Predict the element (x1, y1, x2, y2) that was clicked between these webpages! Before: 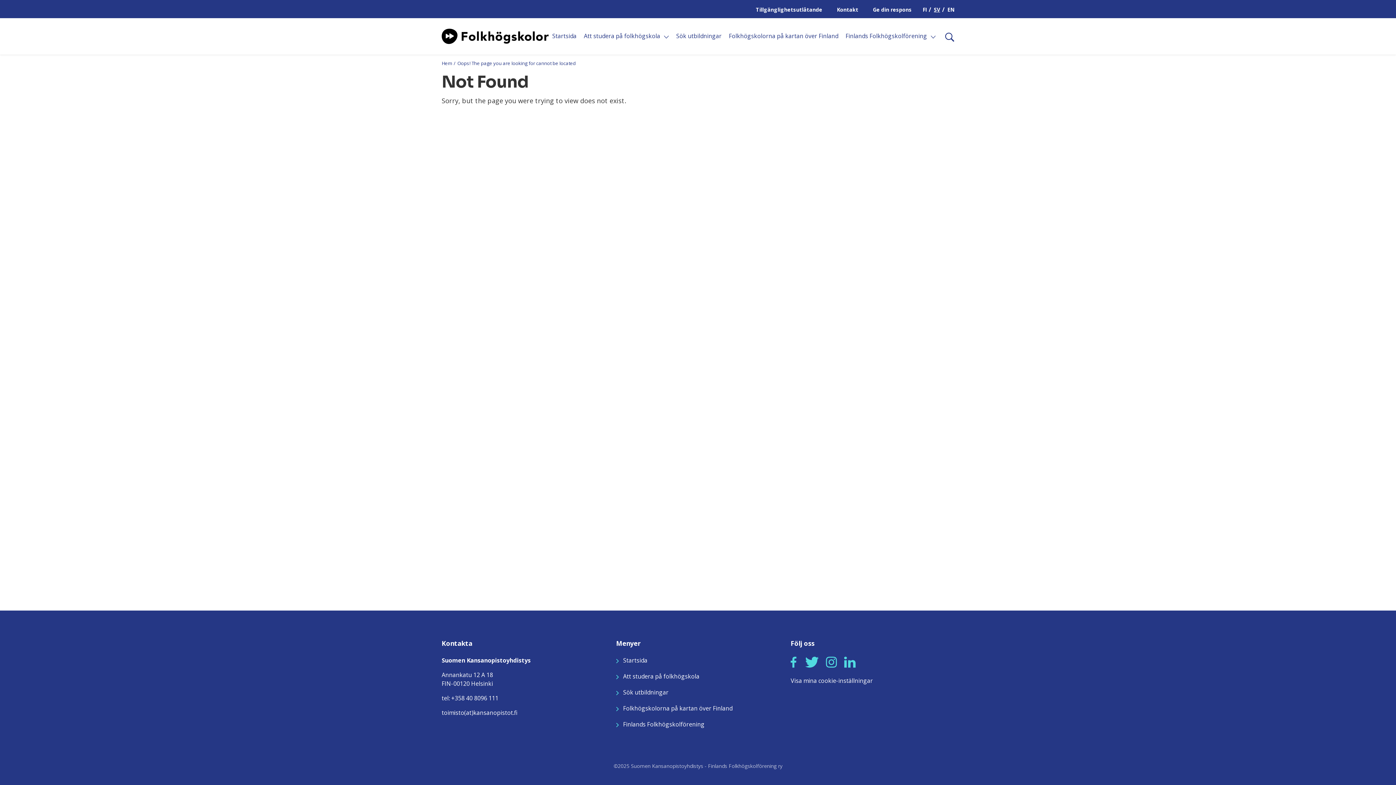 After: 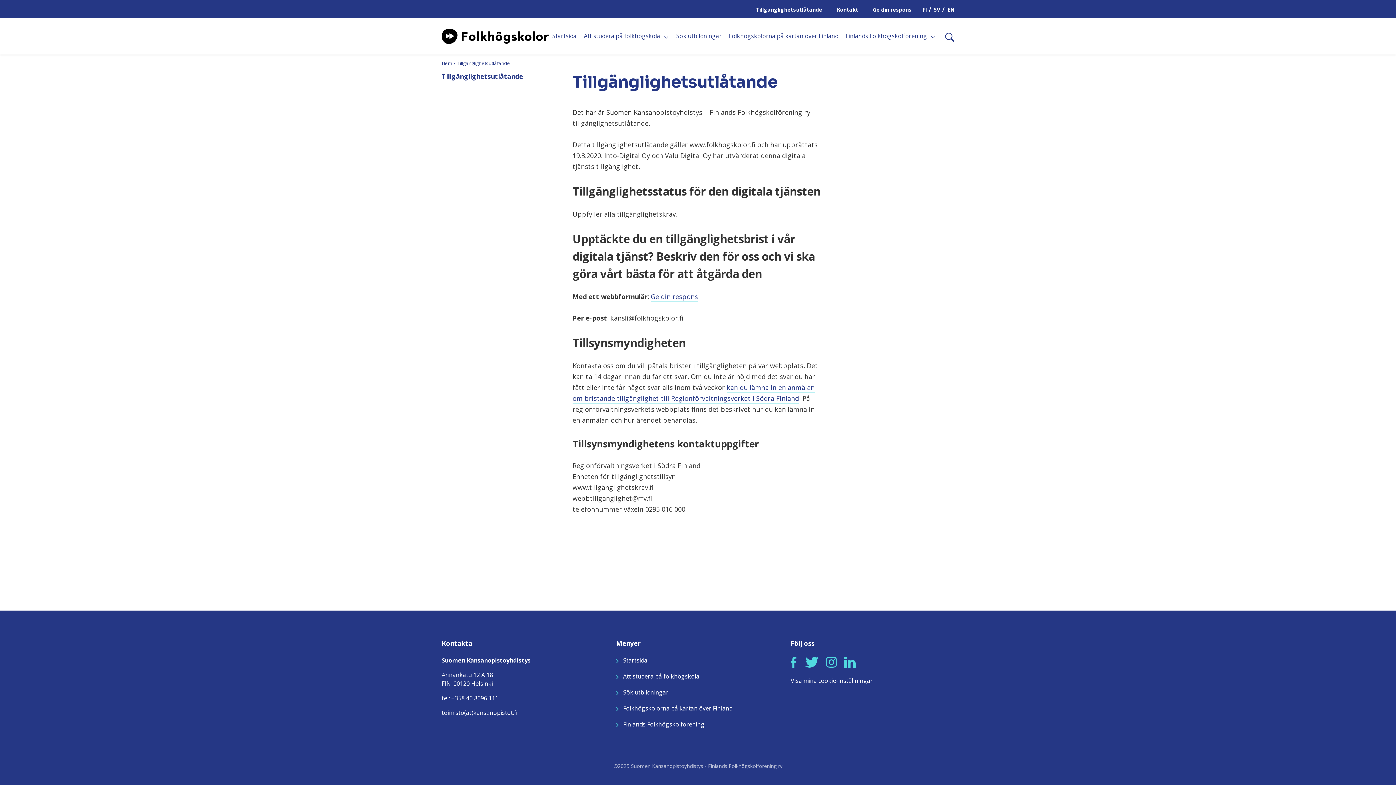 Action: bbox: (756, 6, 822, 13) label: Tillgänglighetsutlåtande